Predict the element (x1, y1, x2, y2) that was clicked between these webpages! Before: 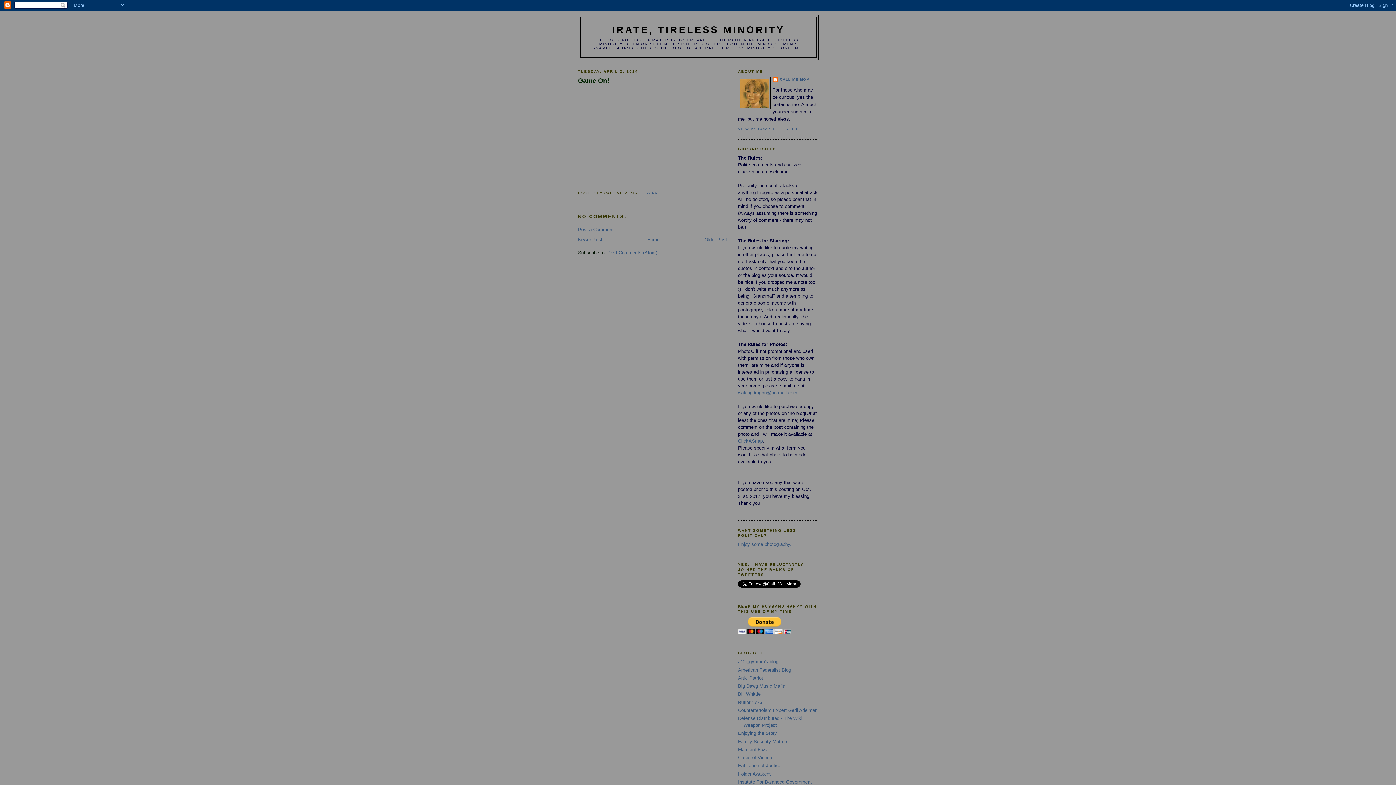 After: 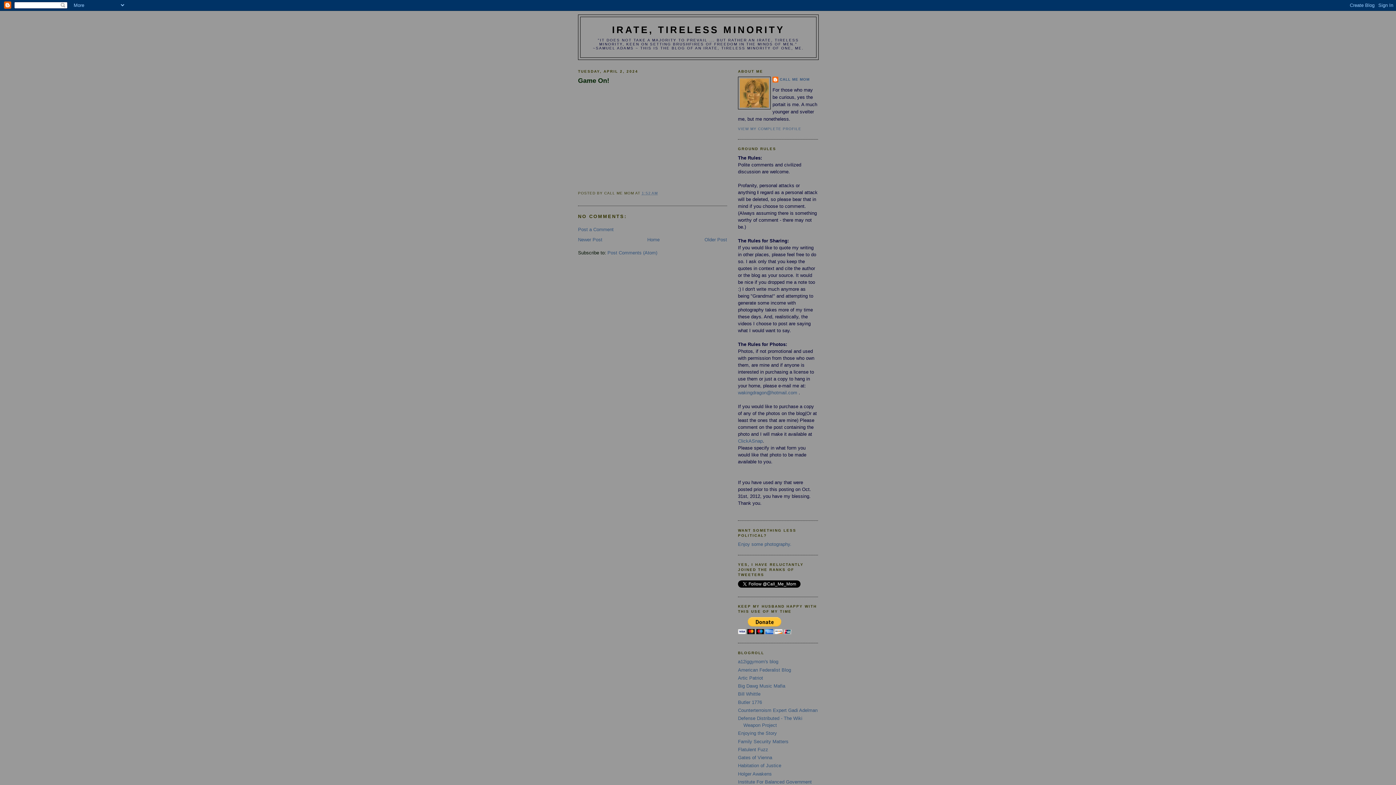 Action: label: 1:52 AM bbox: (641, 191, 657, 195)